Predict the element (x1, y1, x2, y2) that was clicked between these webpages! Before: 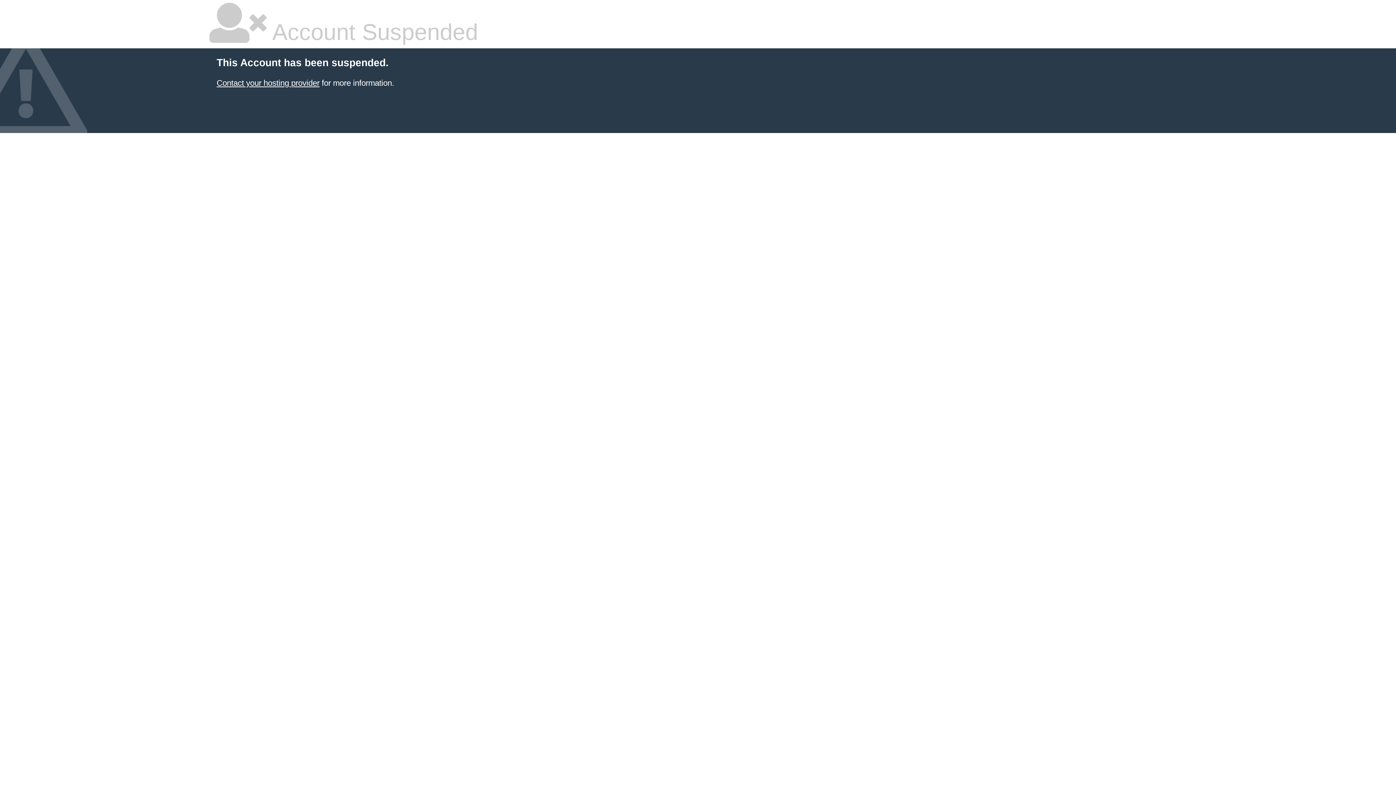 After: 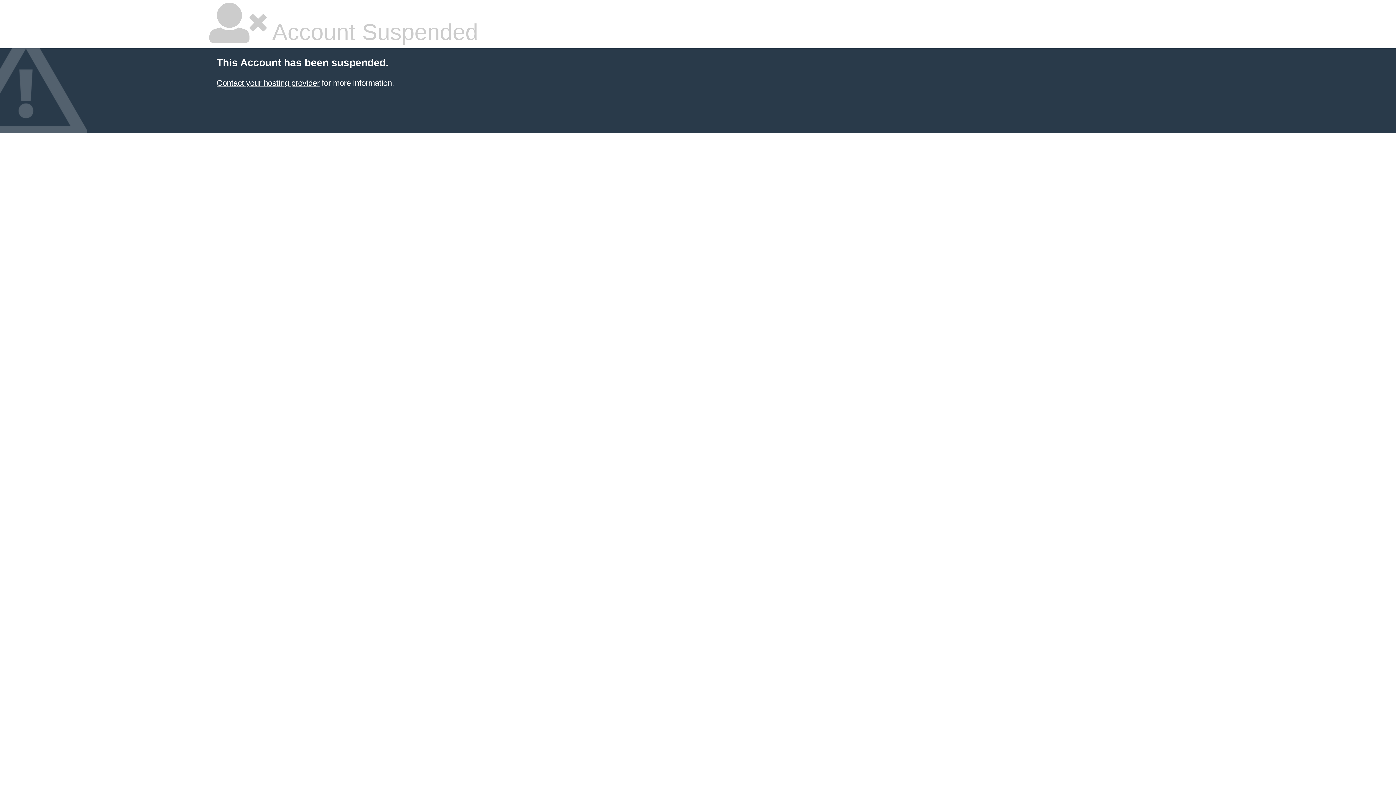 Action: label: Contact your hosting provider bbox: (216, 78, 319, 87)